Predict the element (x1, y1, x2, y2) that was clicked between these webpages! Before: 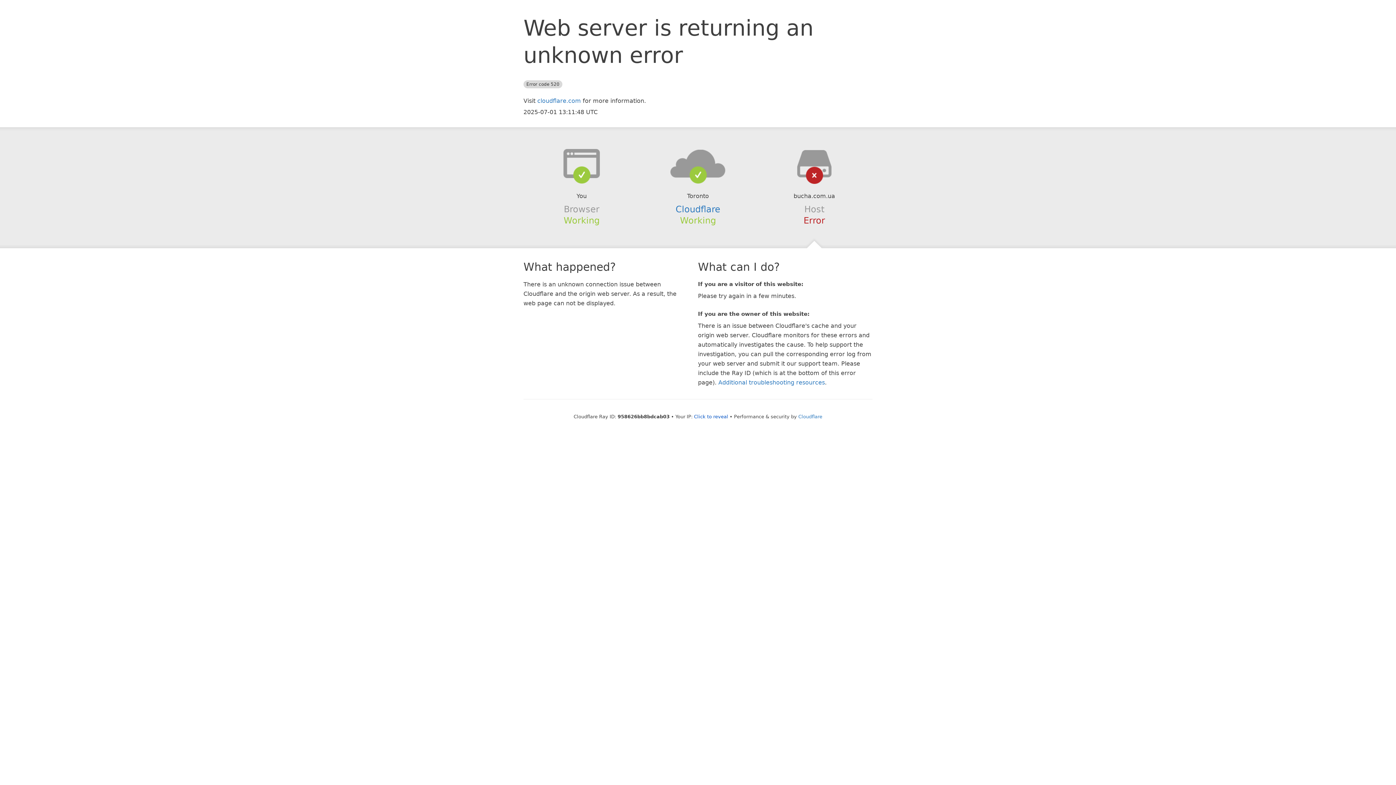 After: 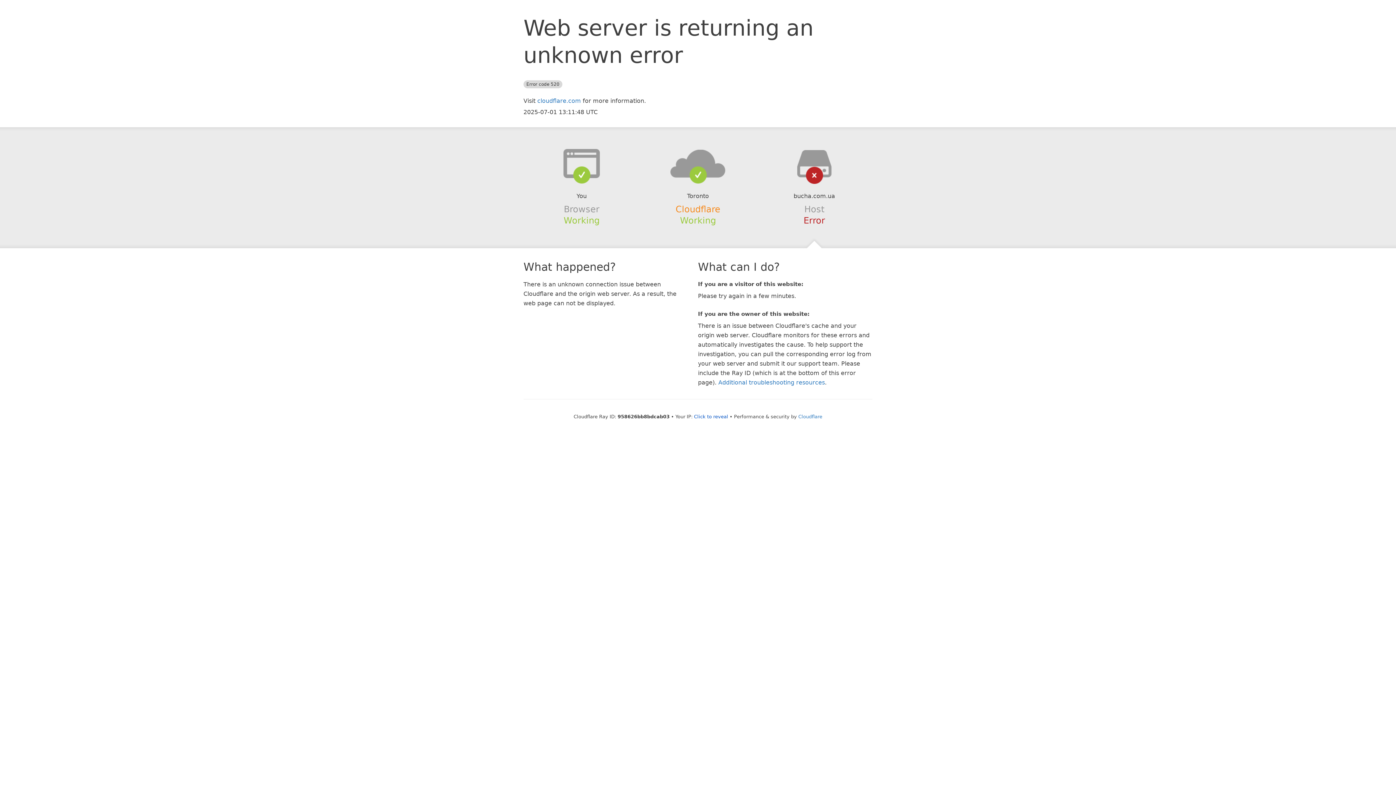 Action: label: Cloudflare bbox: (675, 204, 720, 214)